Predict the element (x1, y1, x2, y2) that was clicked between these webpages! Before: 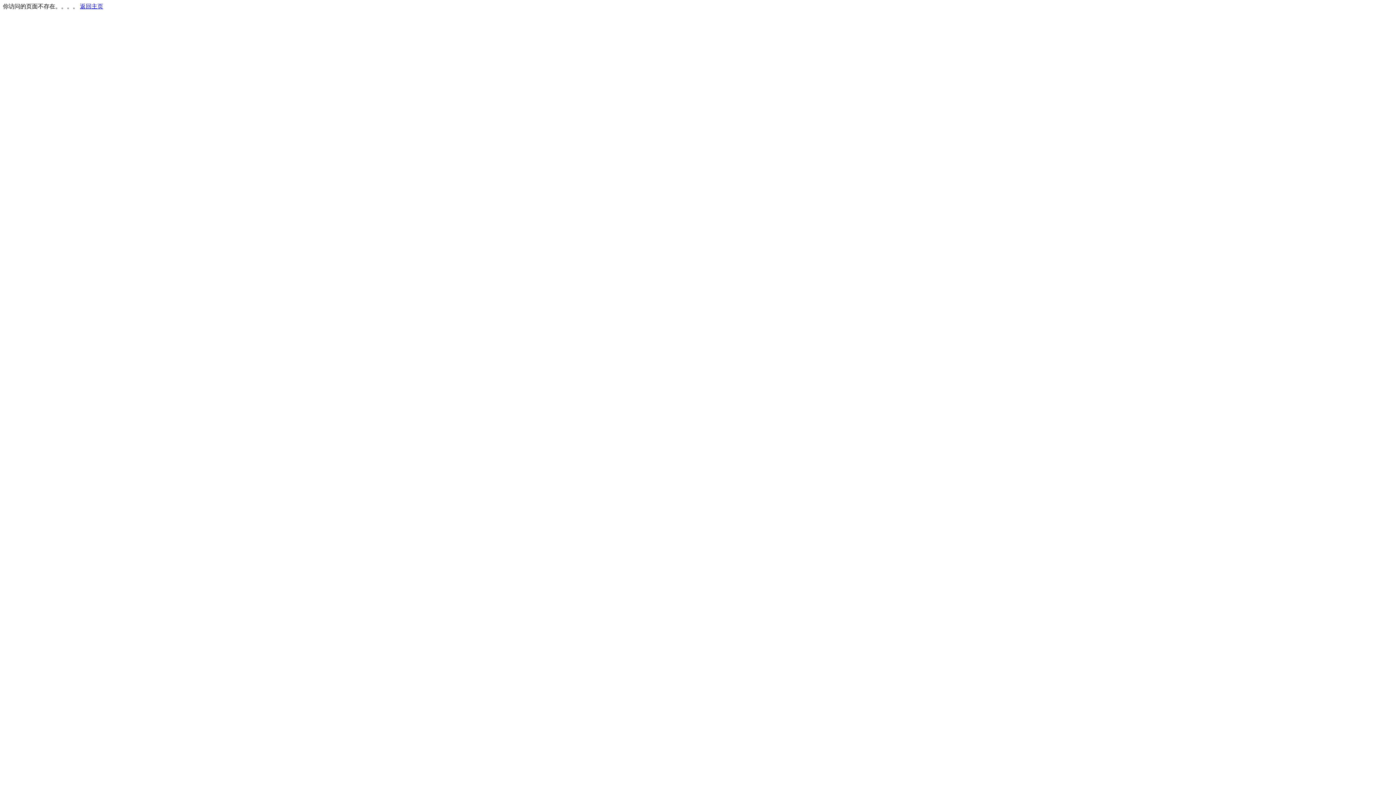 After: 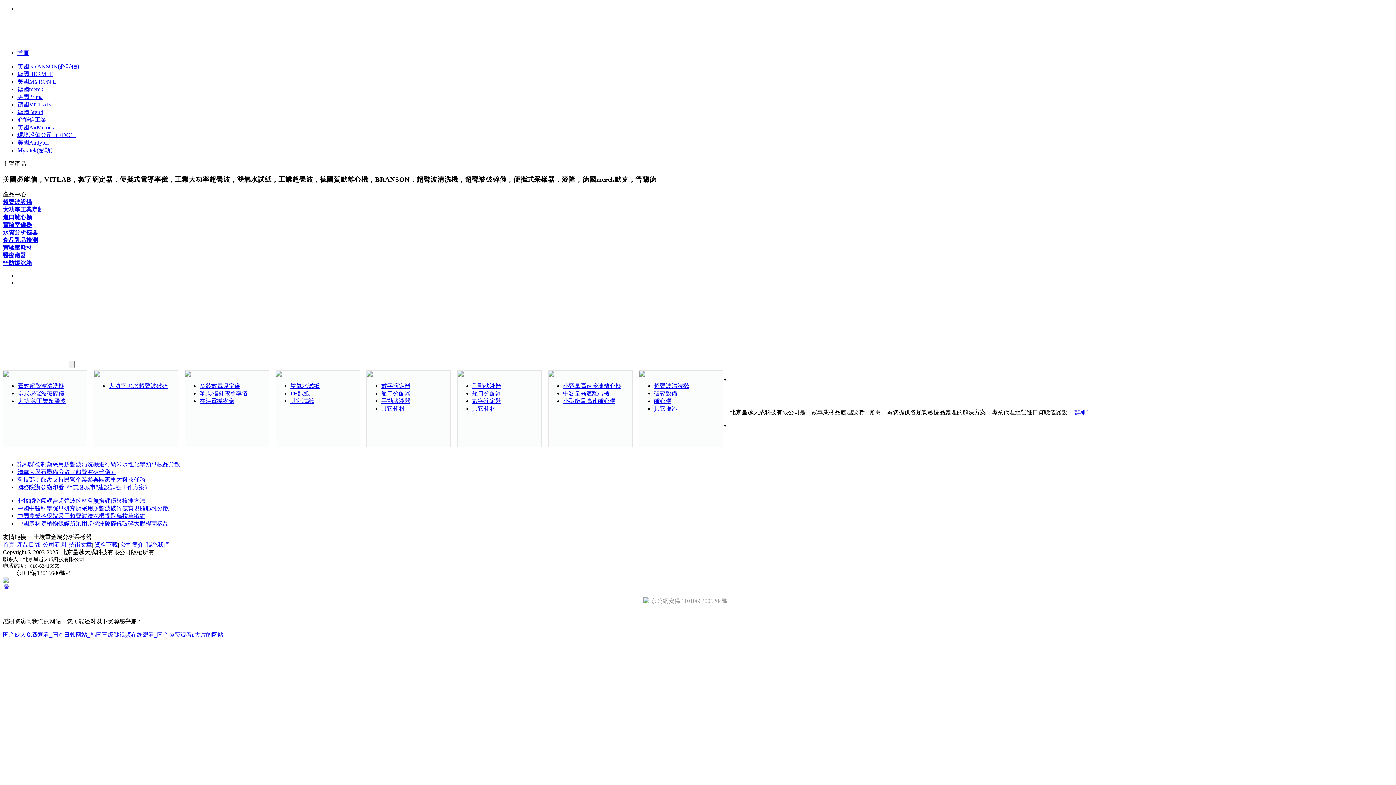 Action: bbox: (80, 3, 103, 9) label: 返回主页